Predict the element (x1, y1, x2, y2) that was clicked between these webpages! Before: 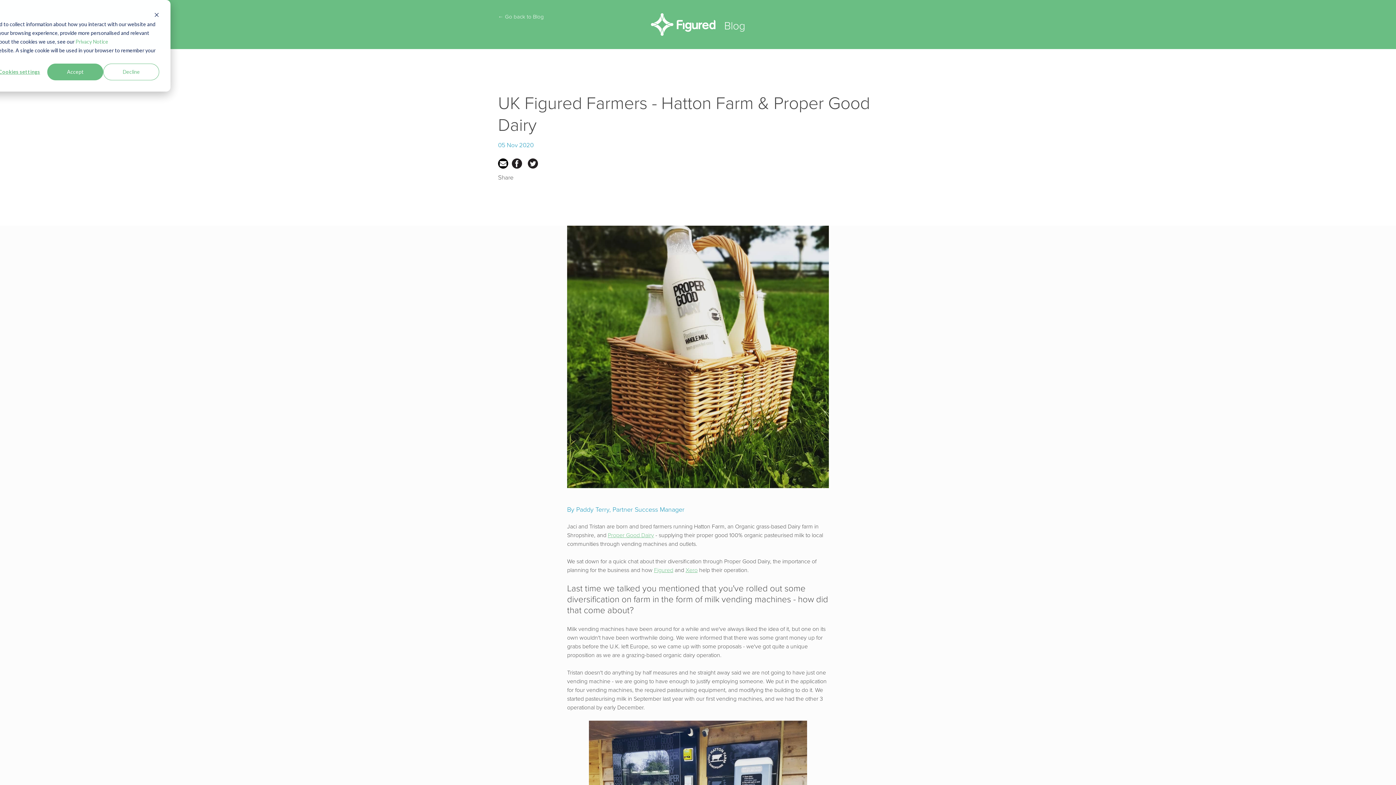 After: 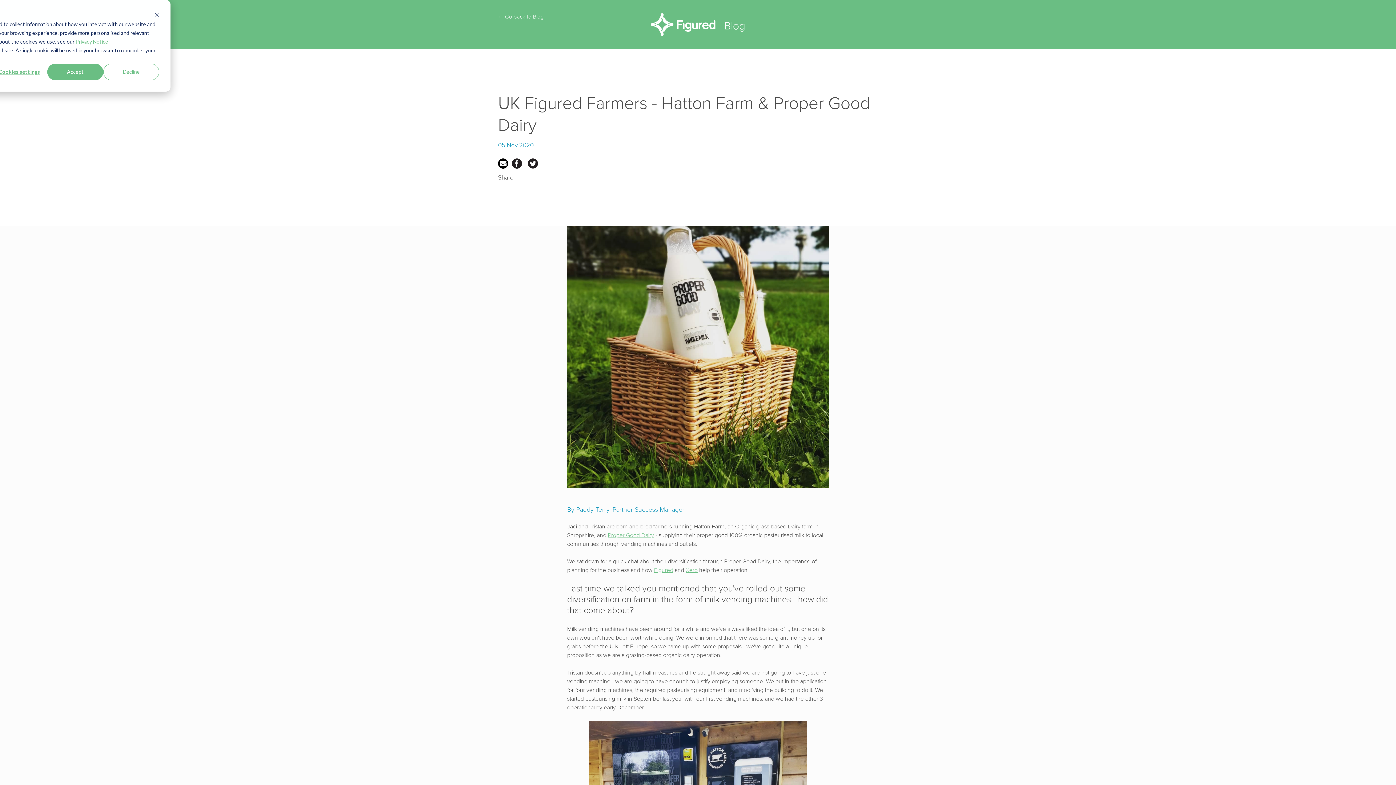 Action: bbox: (525, 159, 538, 166)